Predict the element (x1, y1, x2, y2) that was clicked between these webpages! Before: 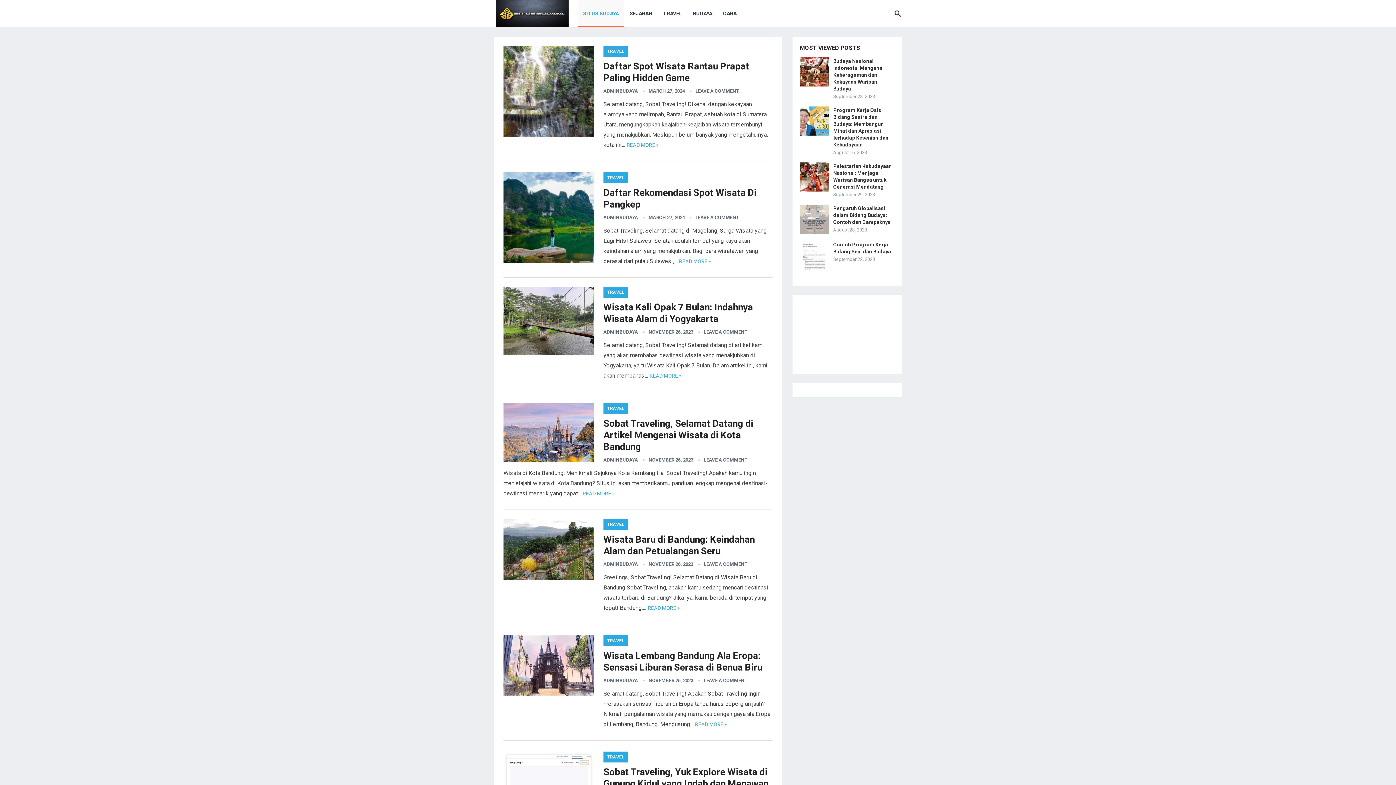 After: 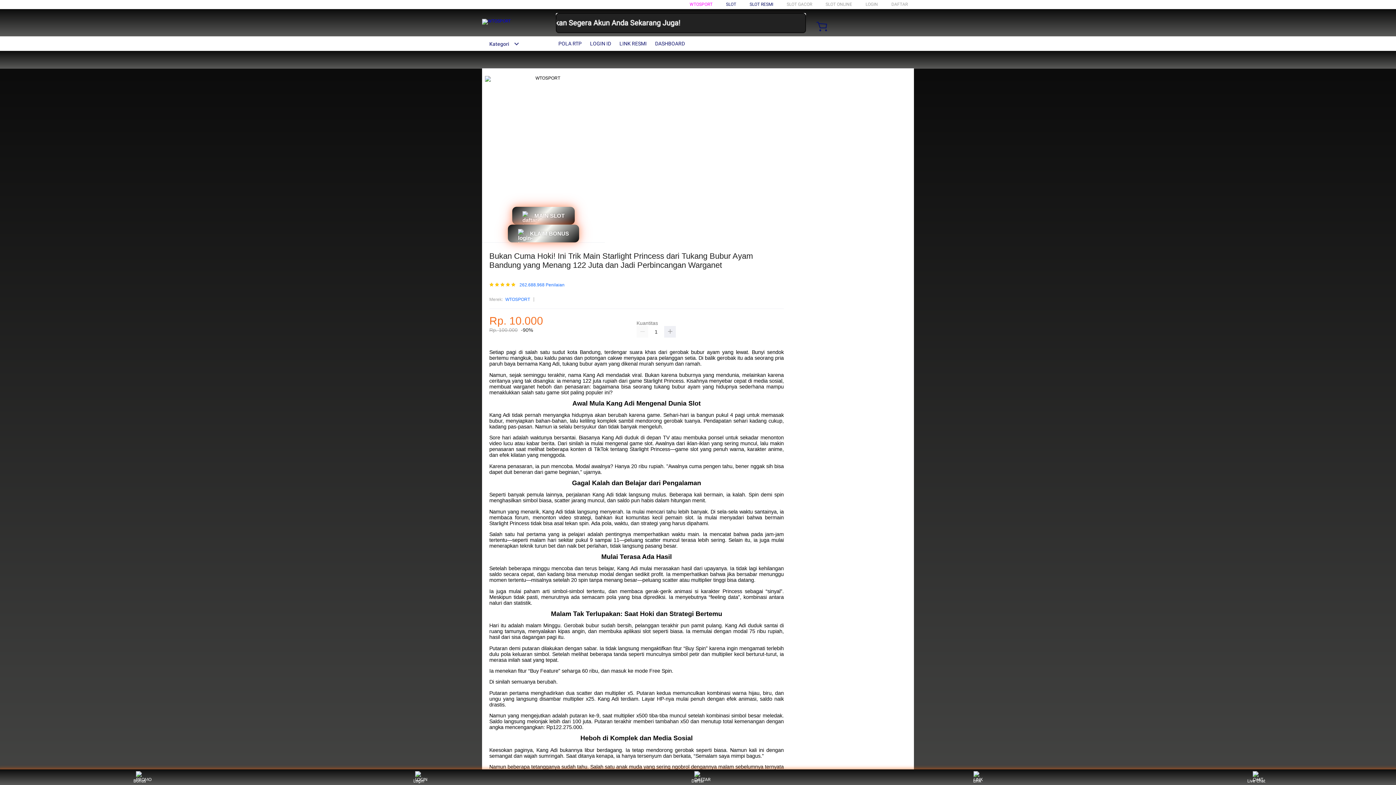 Action: bbox: (823, 342, 852, 346) label: bukan cuma hoki